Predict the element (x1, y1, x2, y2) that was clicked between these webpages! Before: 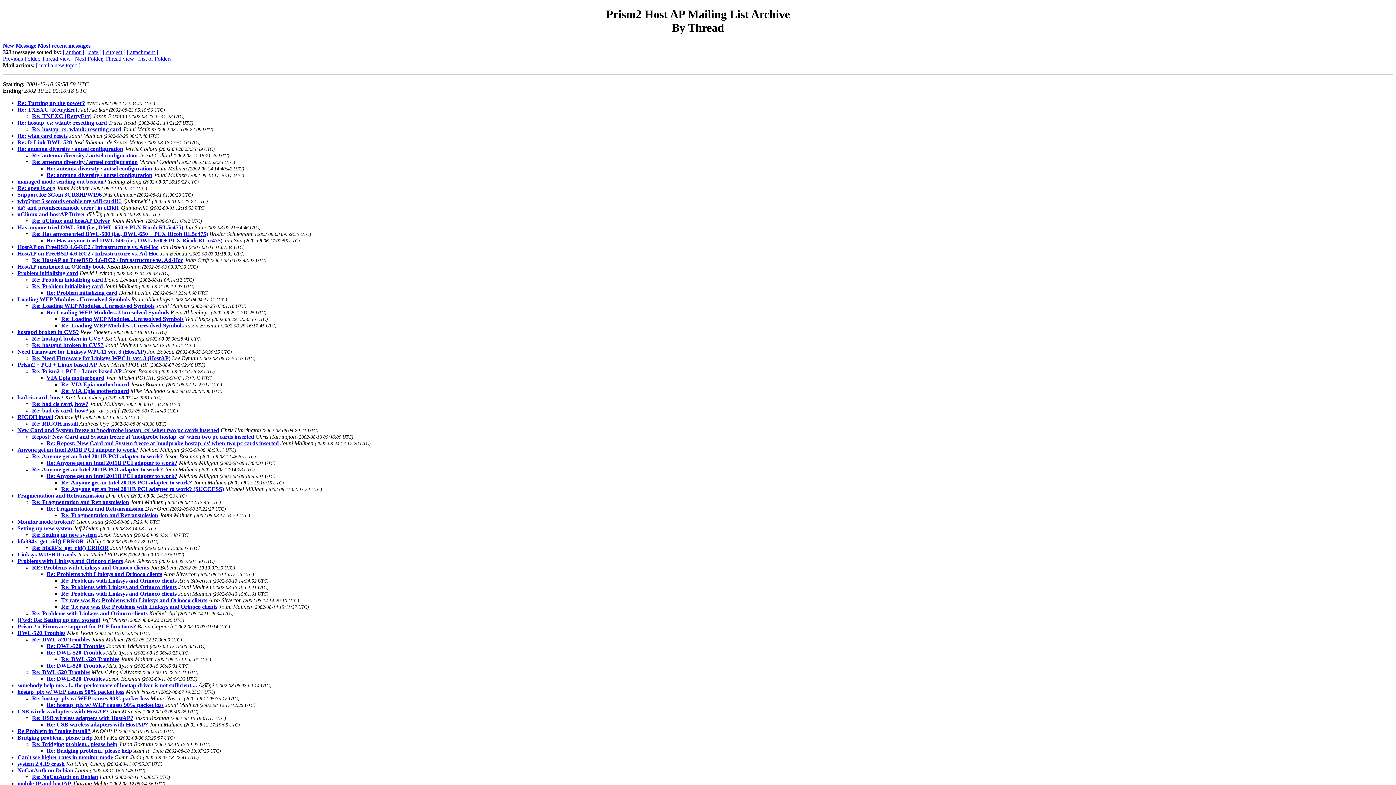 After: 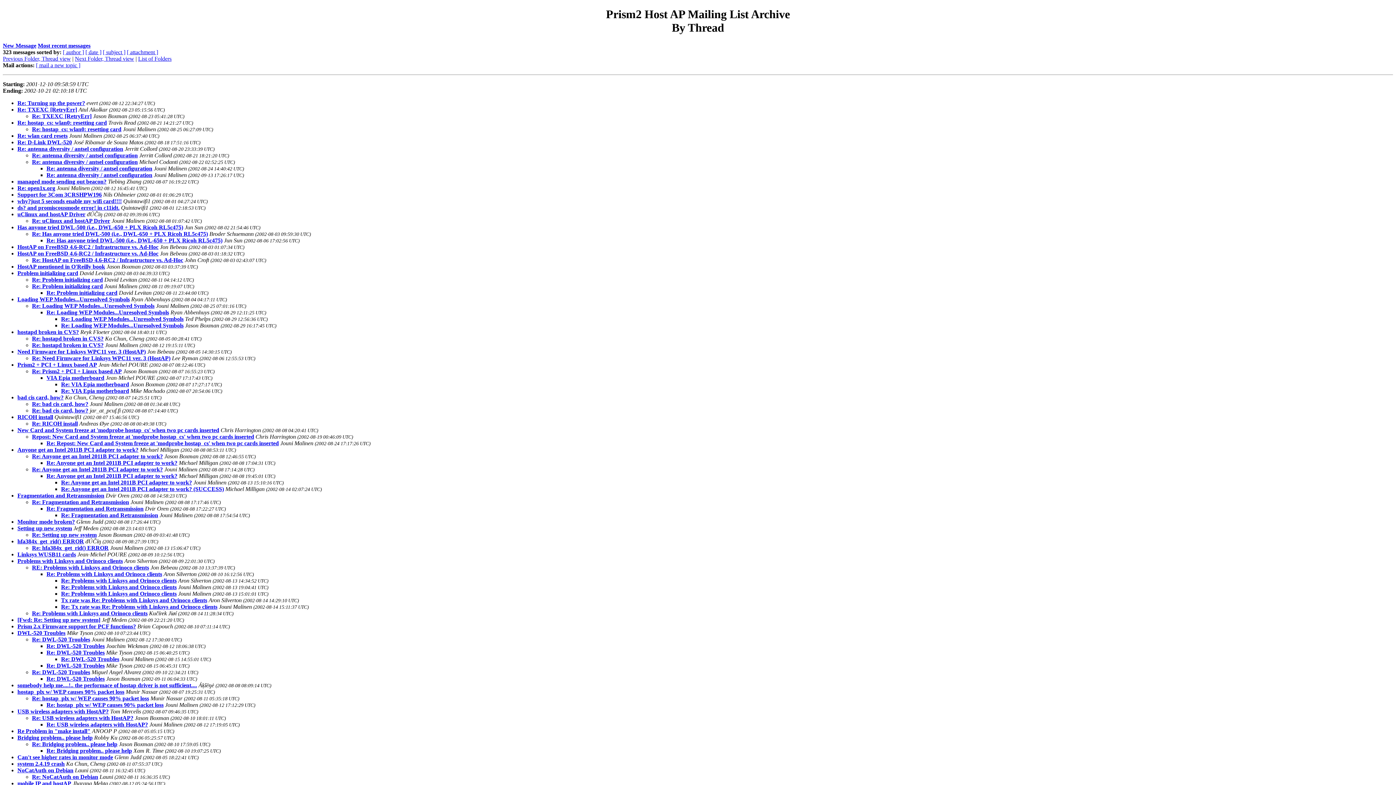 Action: label: Jouni Malinen (2002-08-25 06:37:40 UTC) bbox: (69, 132, 159, 138)